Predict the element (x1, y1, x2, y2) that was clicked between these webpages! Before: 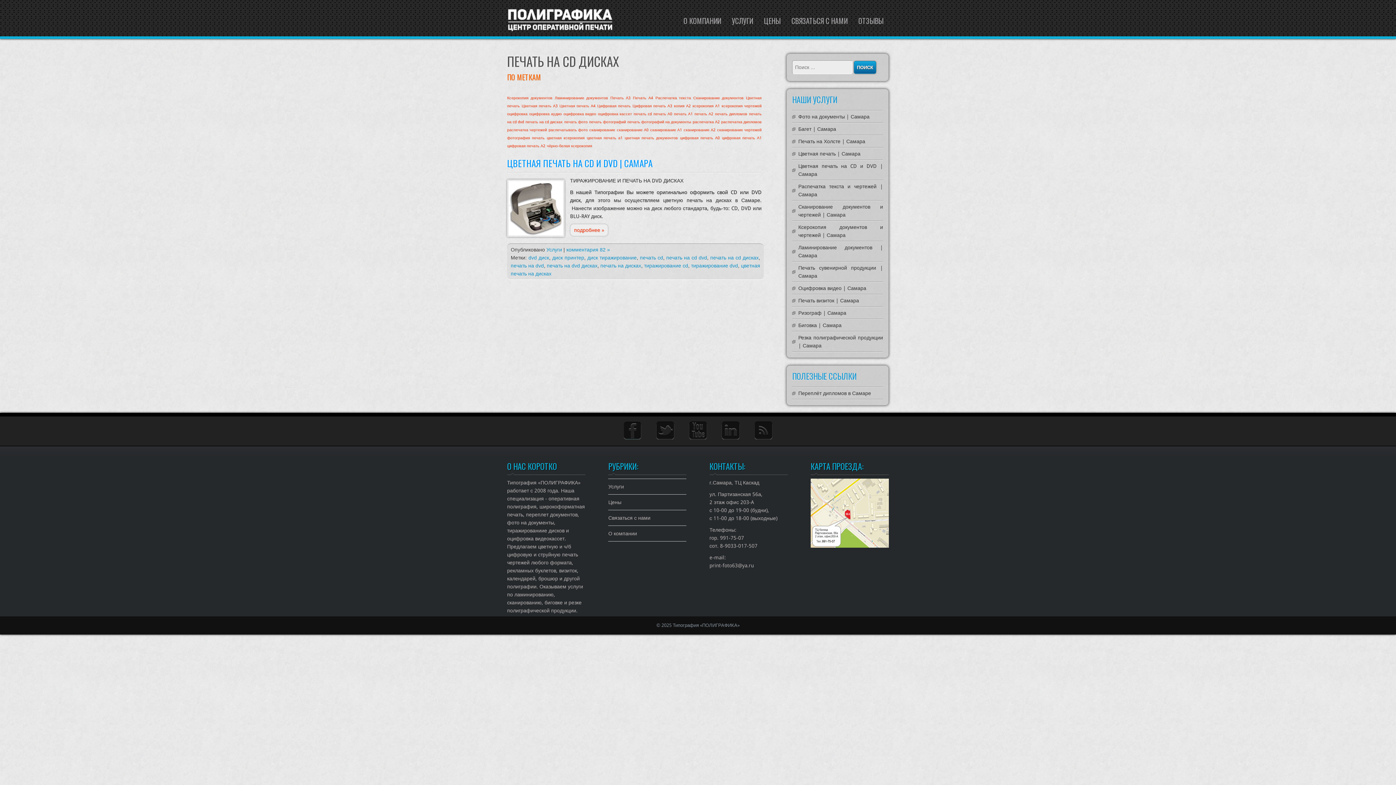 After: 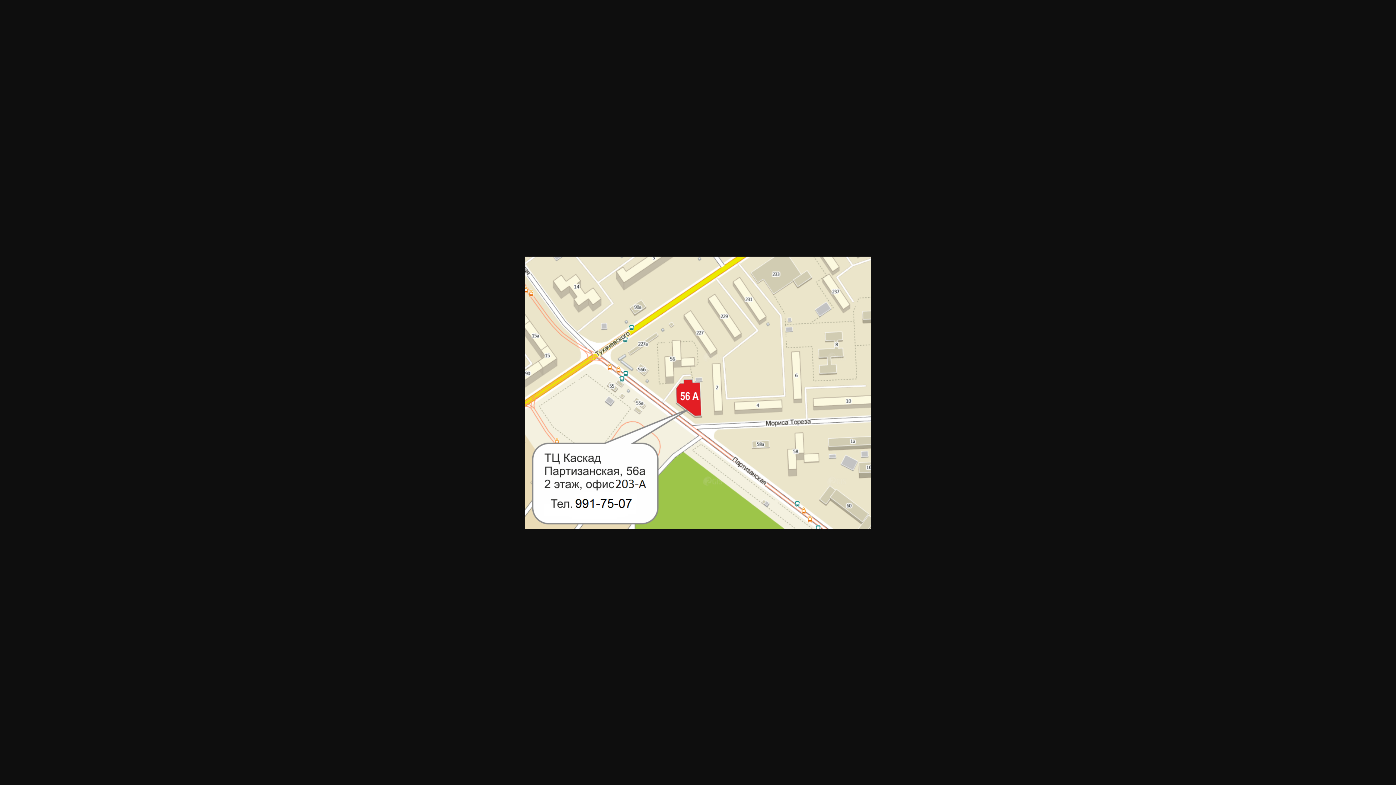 Action: bbox: (810, 543, 889, 549)